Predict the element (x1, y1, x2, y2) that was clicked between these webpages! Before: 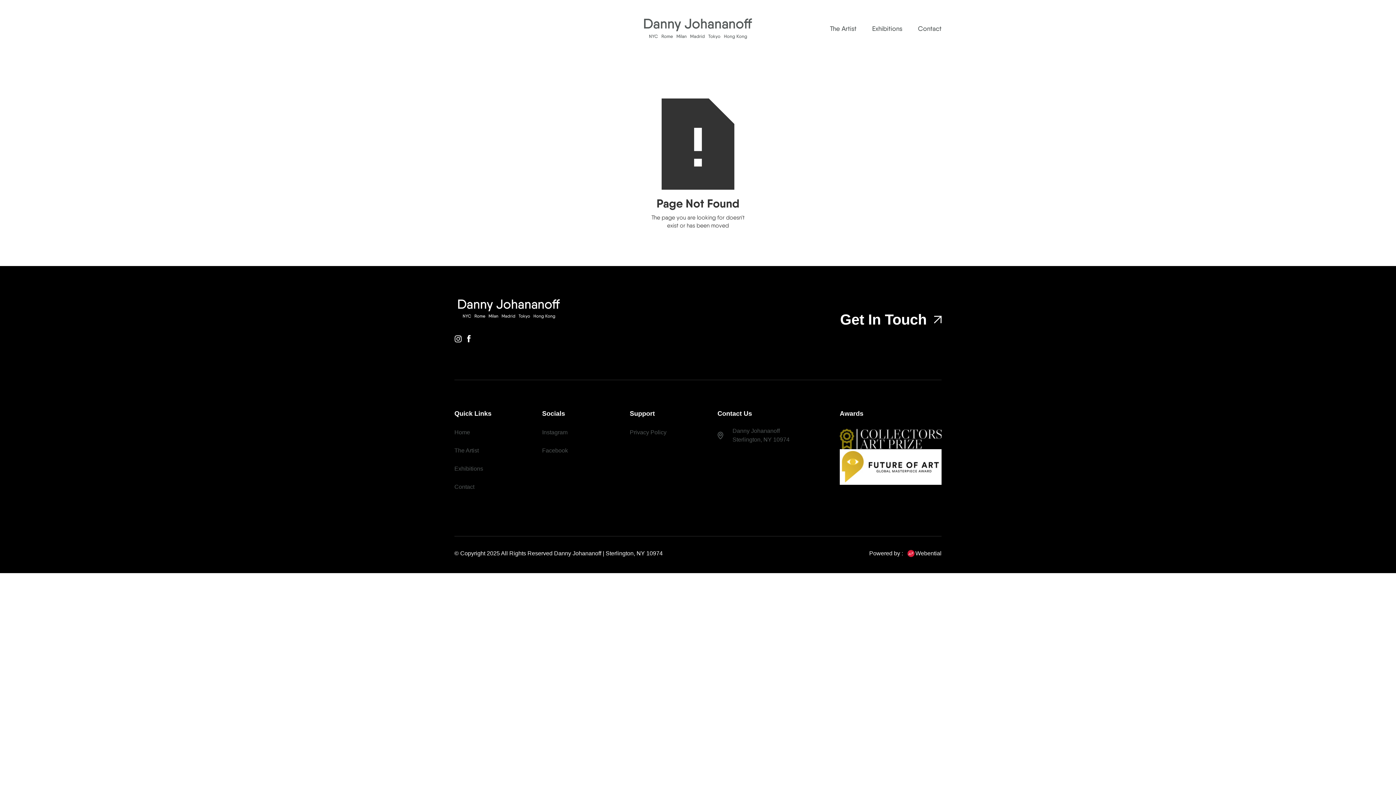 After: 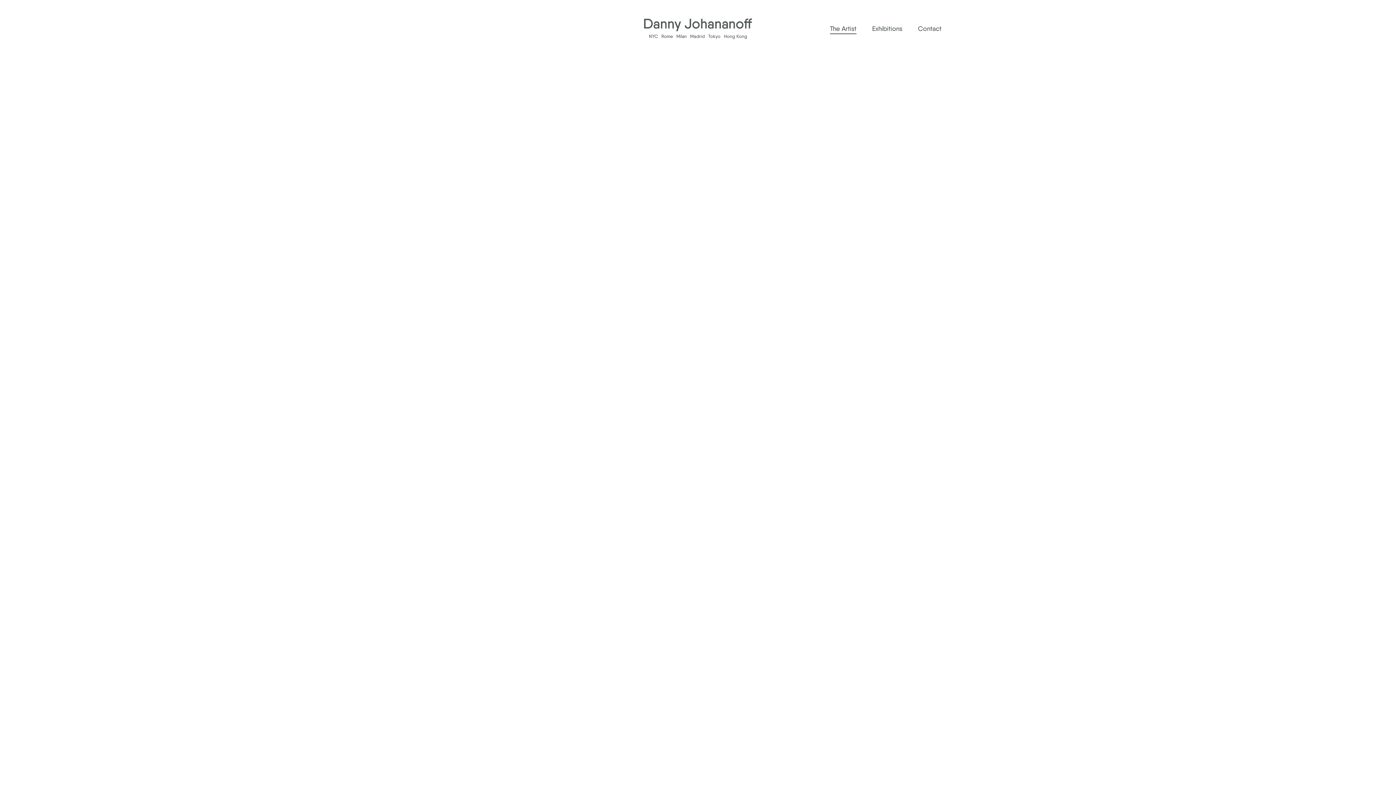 Action: label: The Artist bbox: (830, 24, 856, 32)